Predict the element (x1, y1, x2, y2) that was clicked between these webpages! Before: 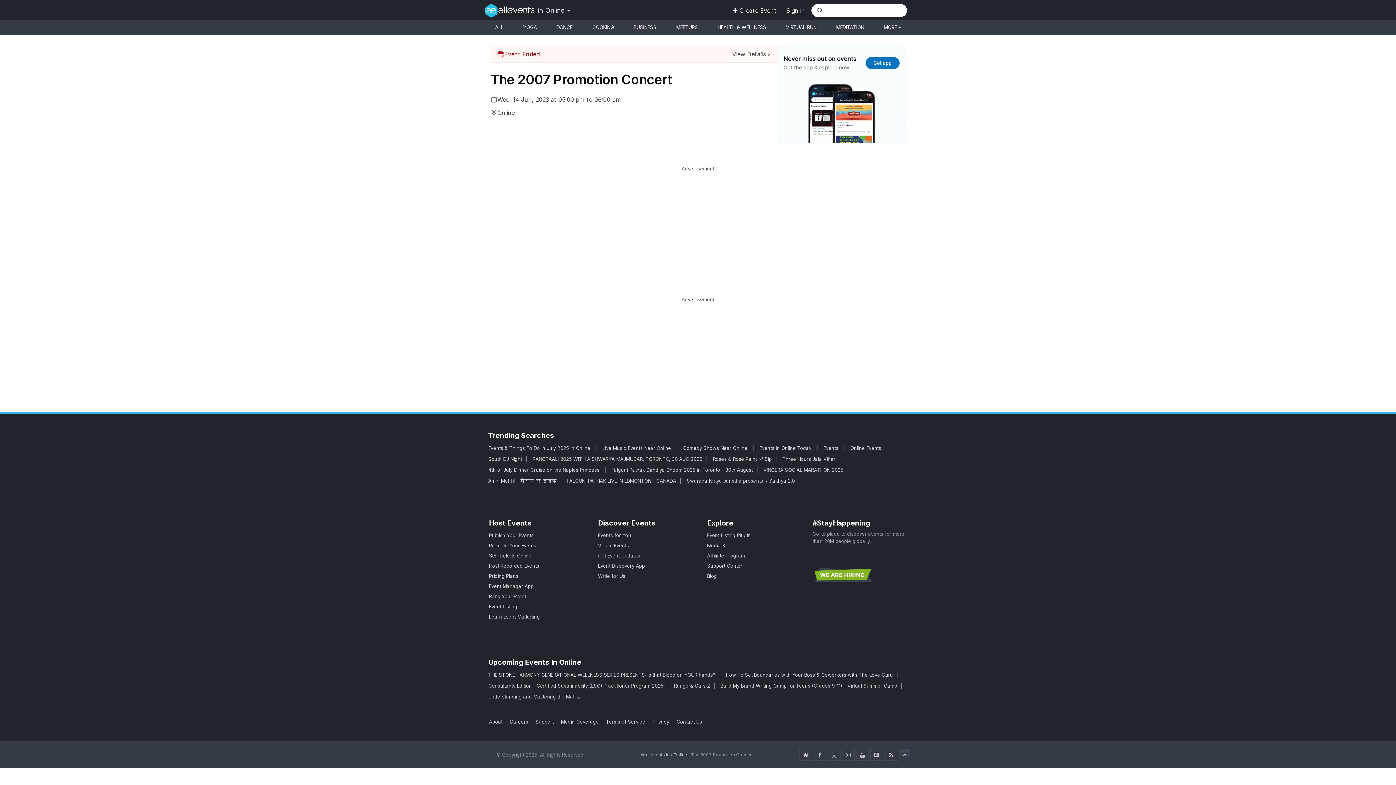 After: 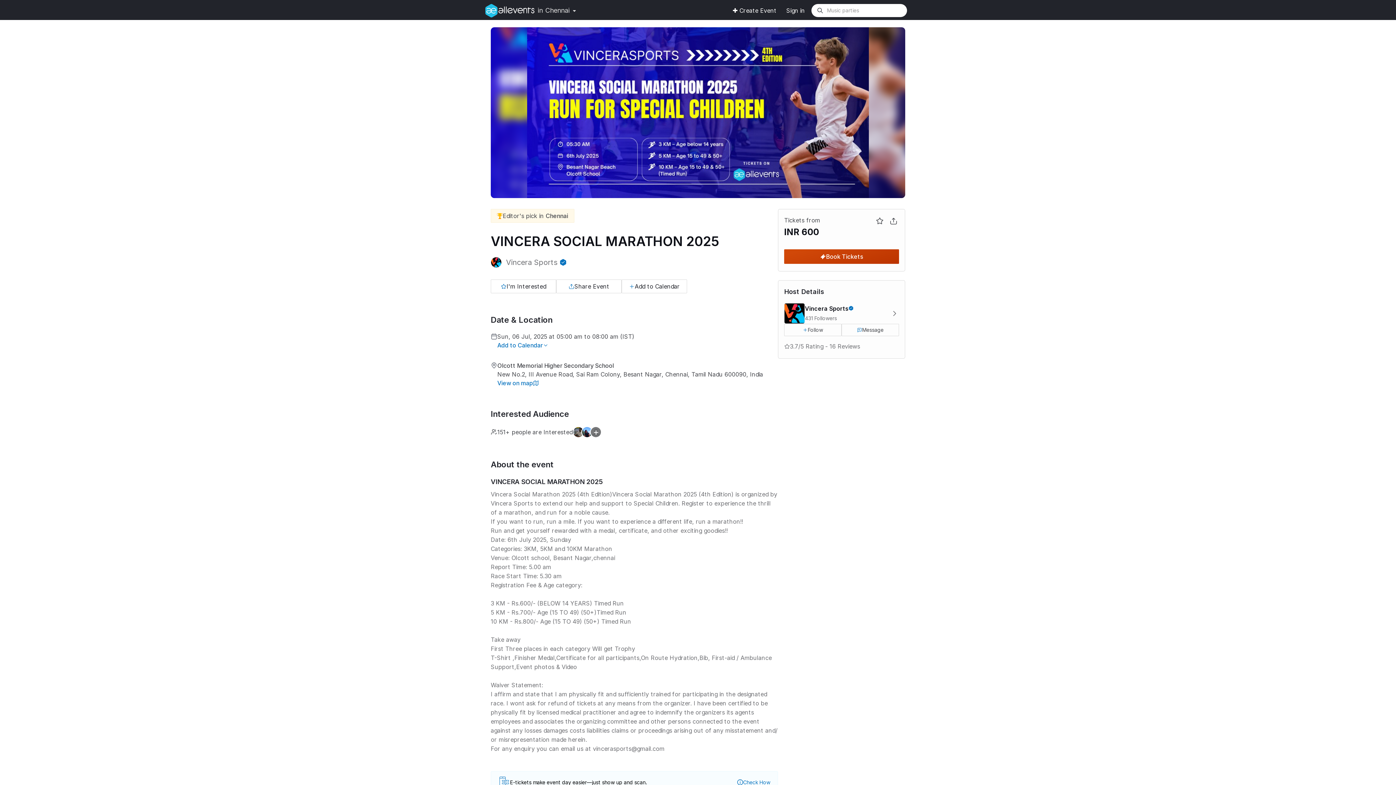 Action: label: VINCERA SOCIAL MARATHON 2025 bbox: (763, 467, 843, 472)